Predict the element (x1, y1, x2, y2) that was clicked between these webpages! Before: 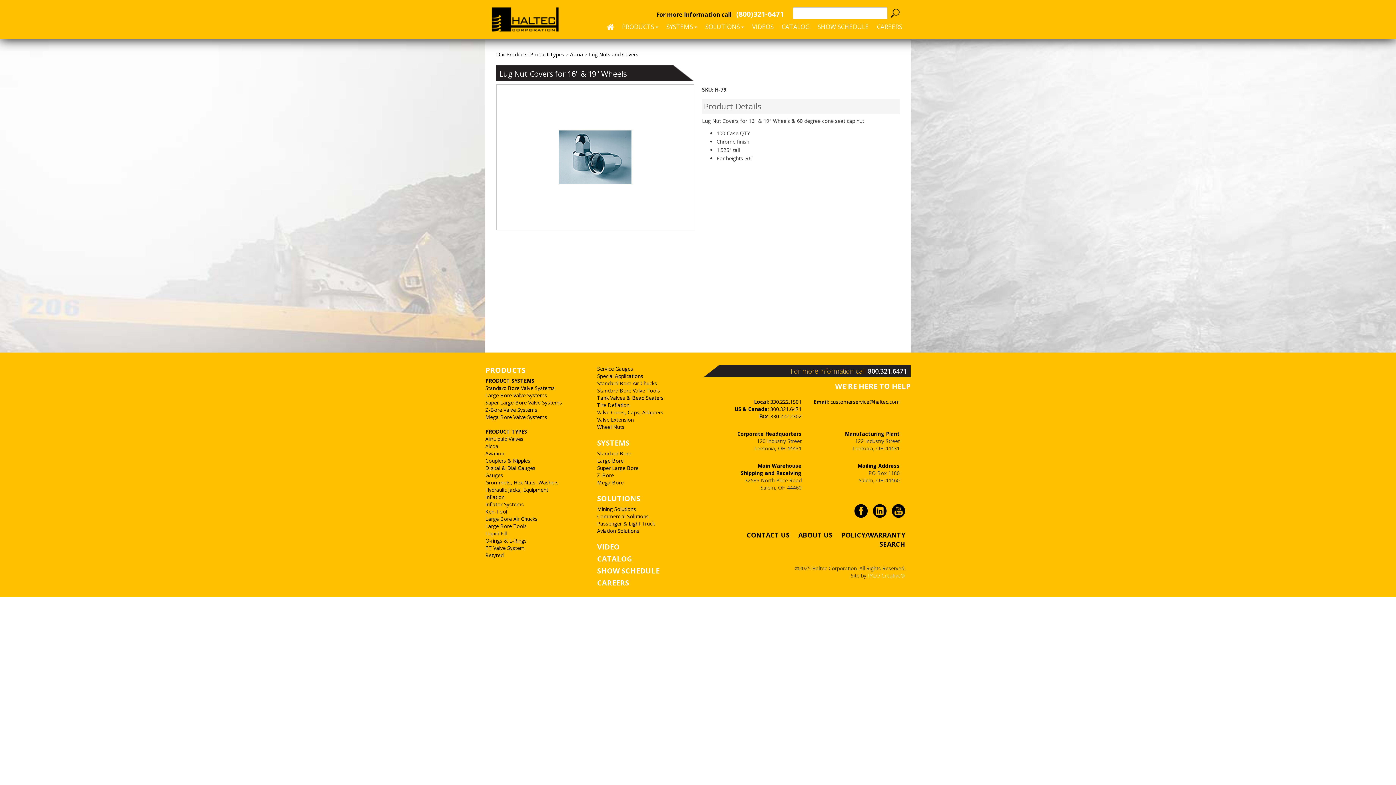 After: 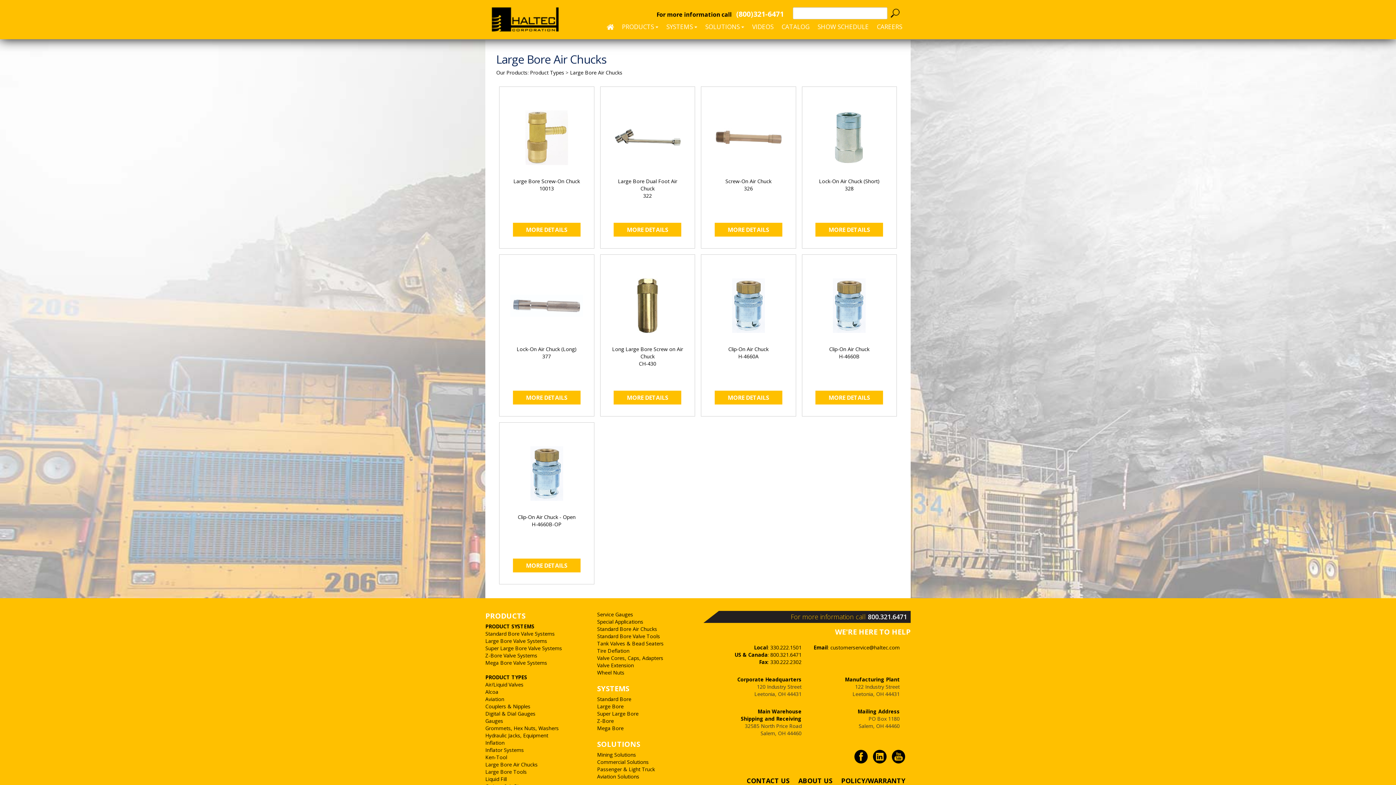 Action: bbox: (485, 515, 537, 522) label: Large Bore Air Chucks